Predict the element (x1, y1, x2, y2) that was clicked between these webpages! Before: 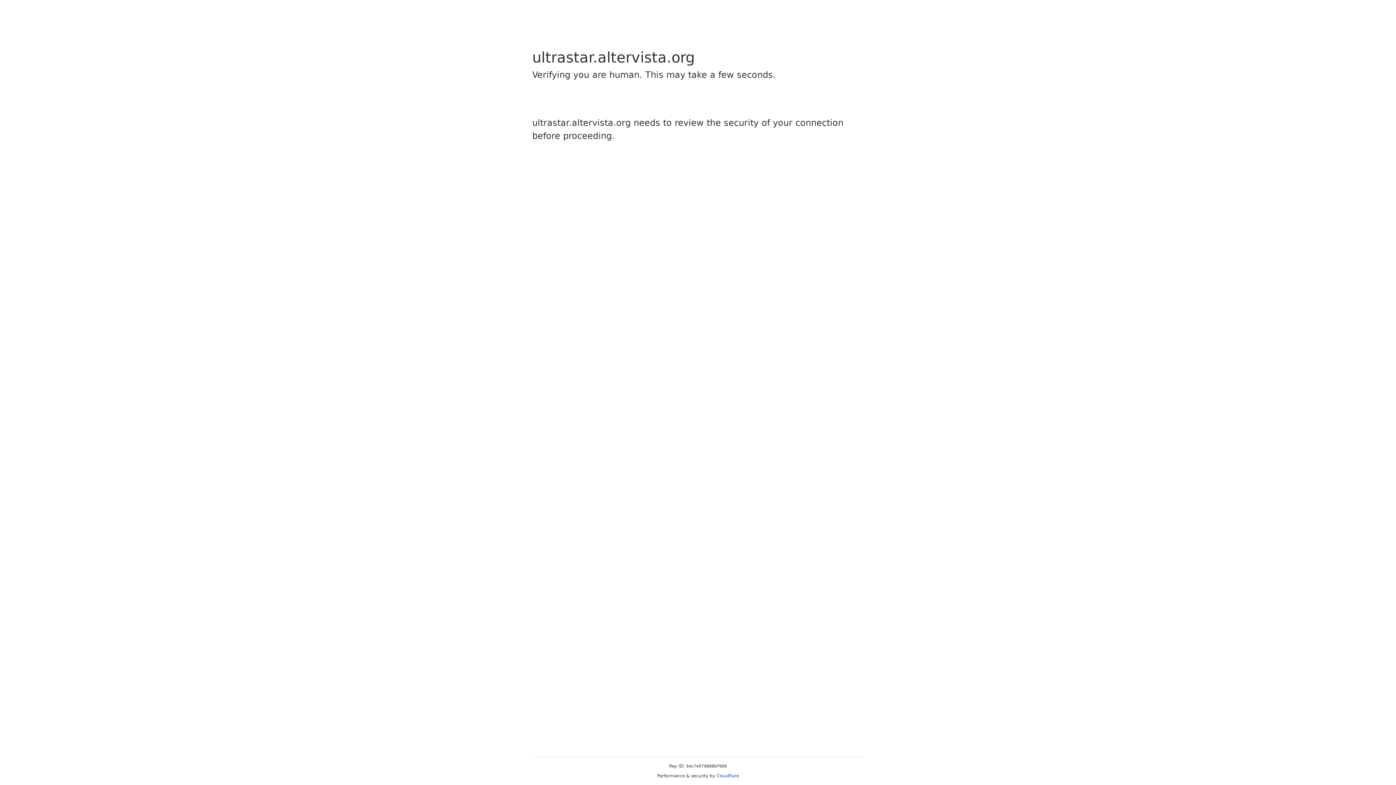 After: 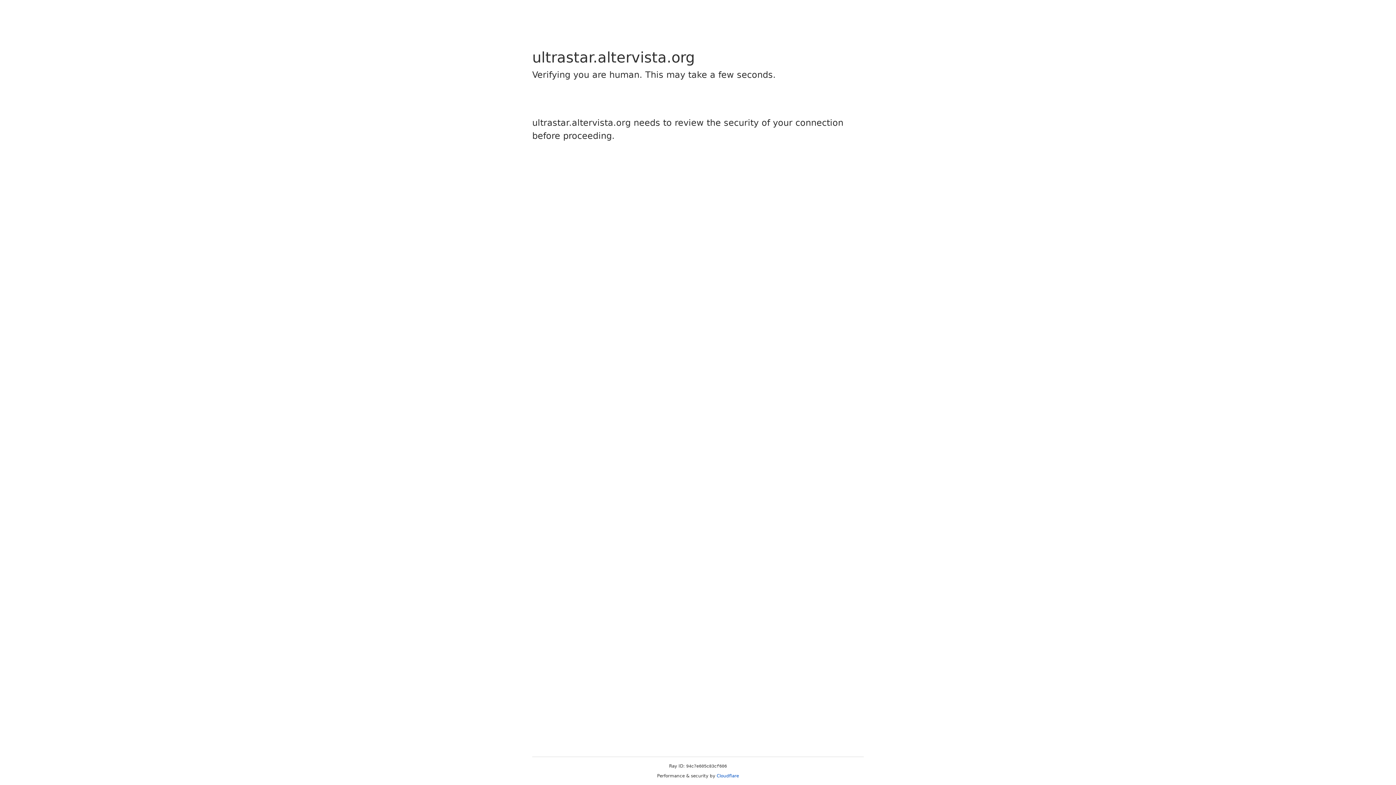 Action: bbox: (716, 773, 739, 778) label: Cloudflare